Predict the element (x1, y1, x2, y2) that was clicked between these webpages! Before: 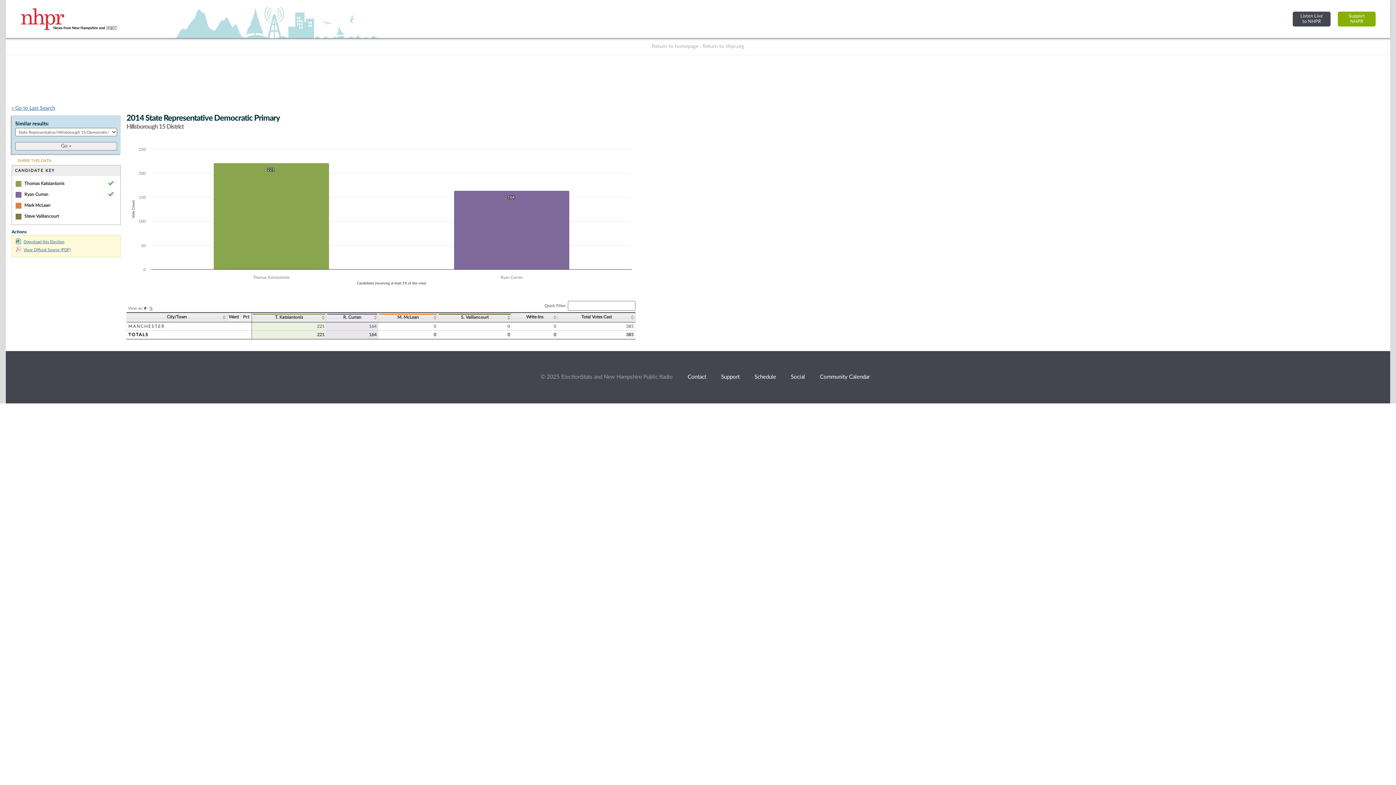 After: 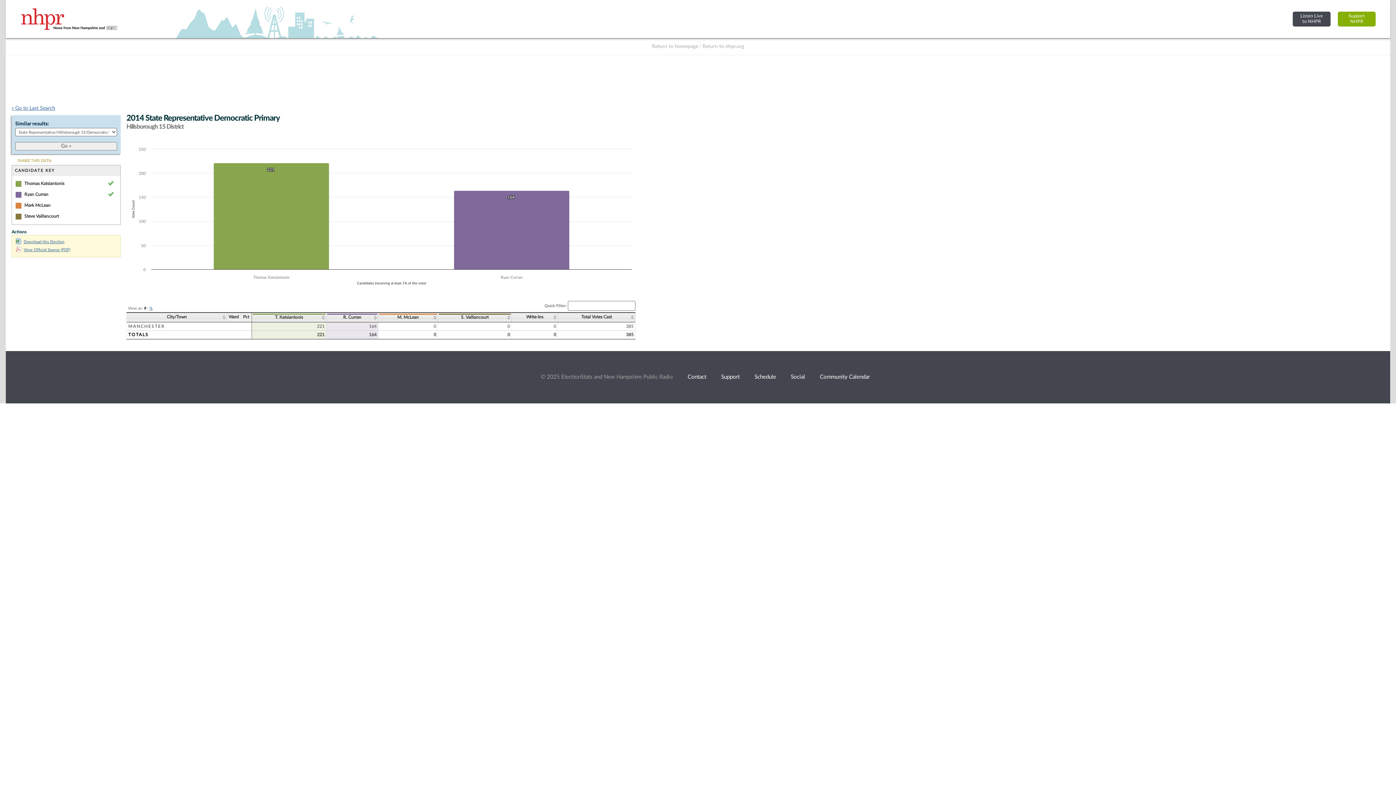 Action: bbox: (144, 306, 146, 310) label: #